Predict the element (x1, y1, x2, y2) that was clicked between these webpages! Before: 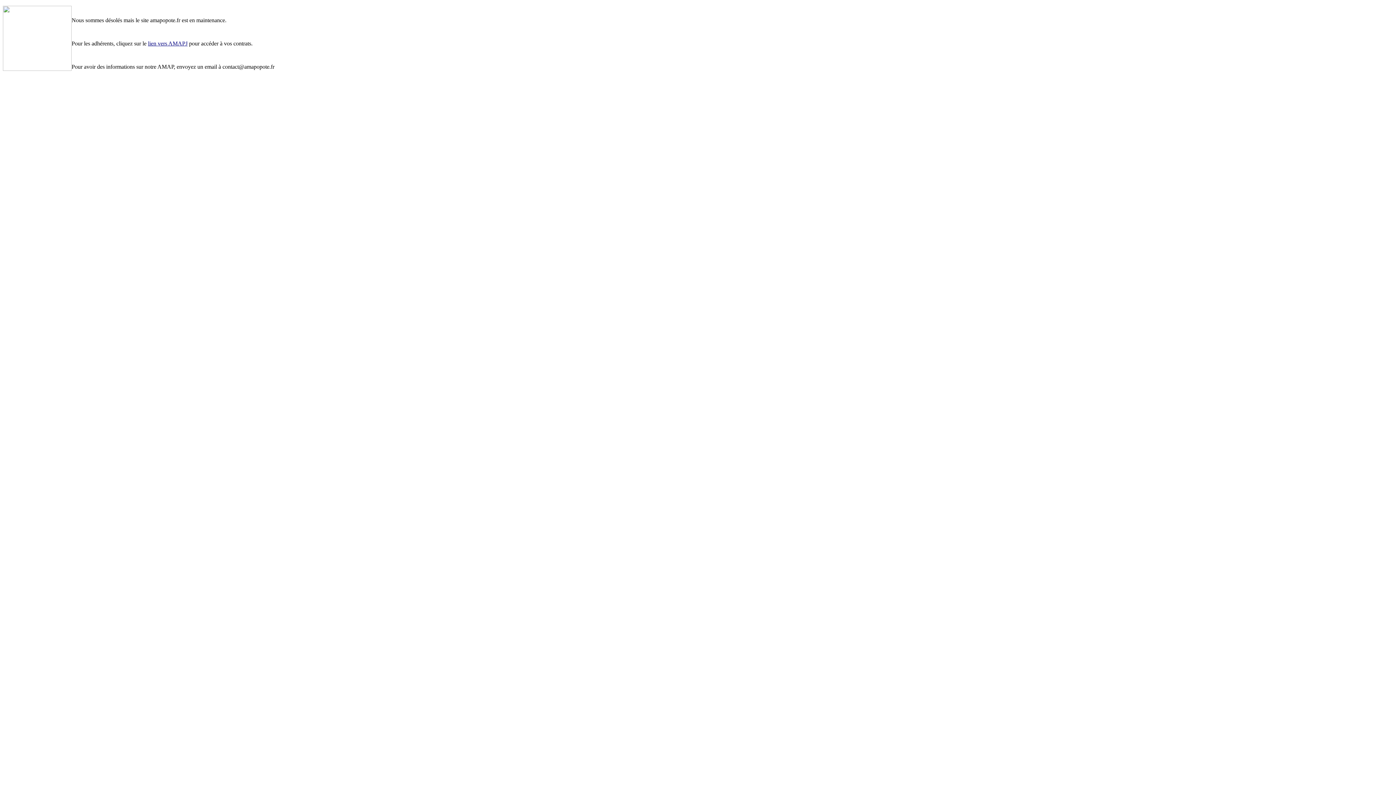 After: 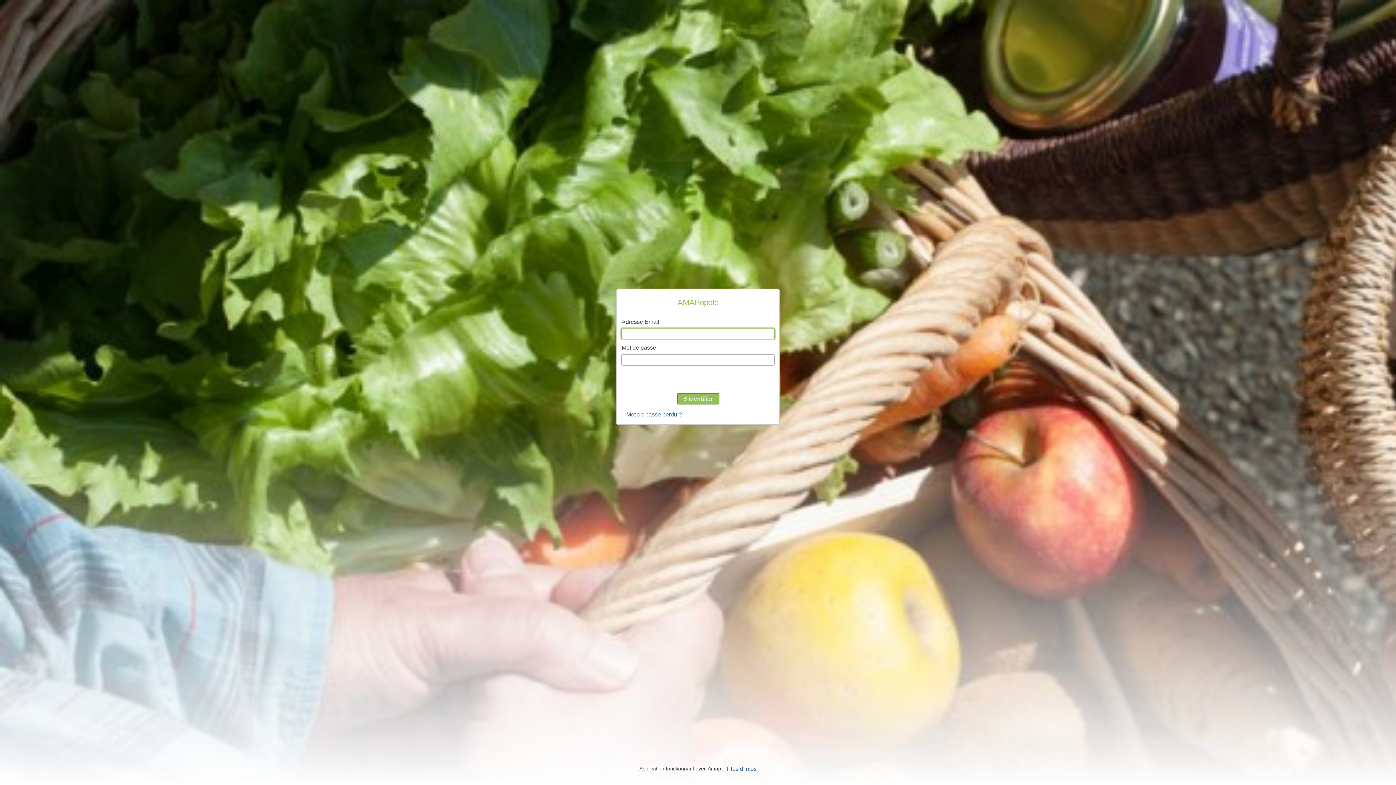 Action: label: lien vers AMAPJ bbox: (148, 40, 187, 46)